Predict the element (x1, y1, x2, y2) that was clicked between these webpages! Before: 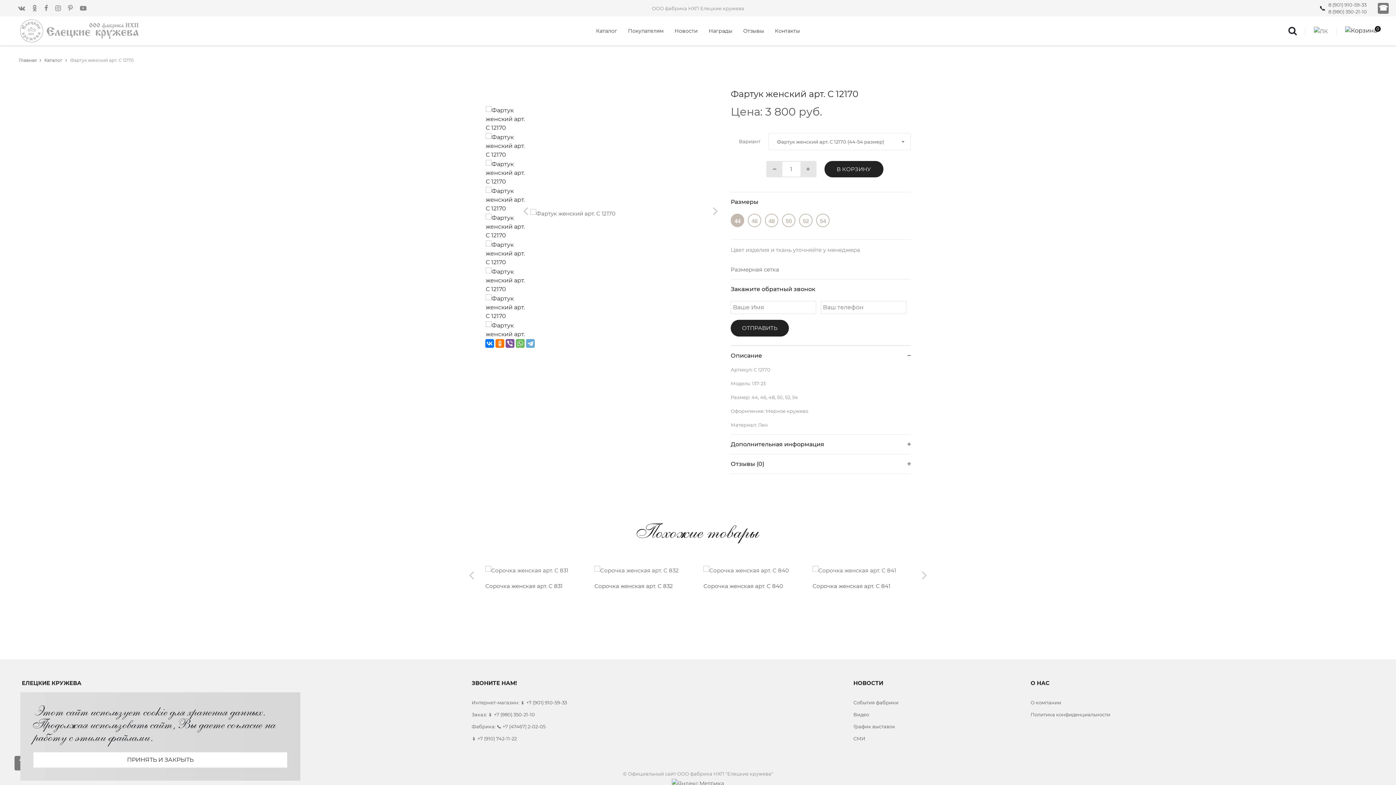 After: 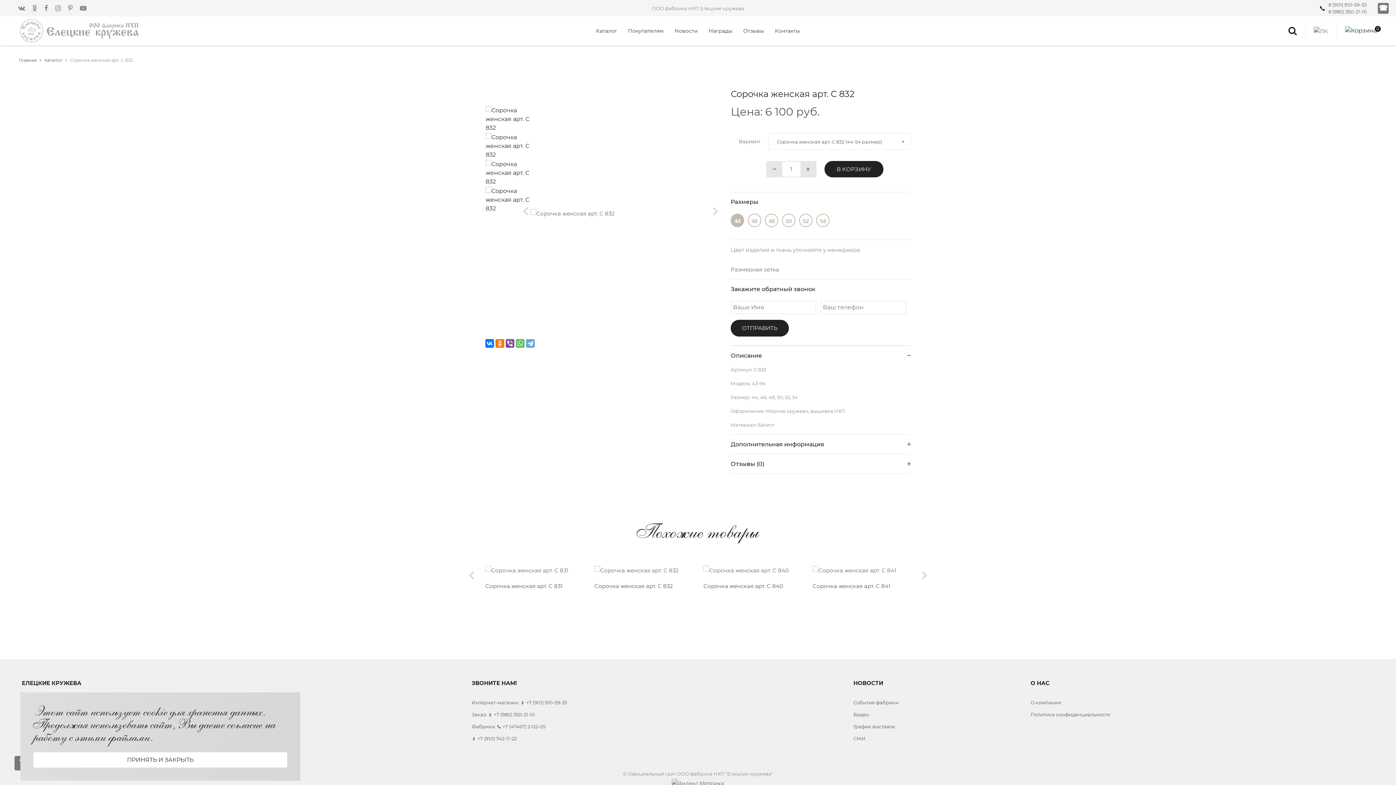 Action: bbox: (594, 582, 692, 592) label: Сорочка женская арт. С 832